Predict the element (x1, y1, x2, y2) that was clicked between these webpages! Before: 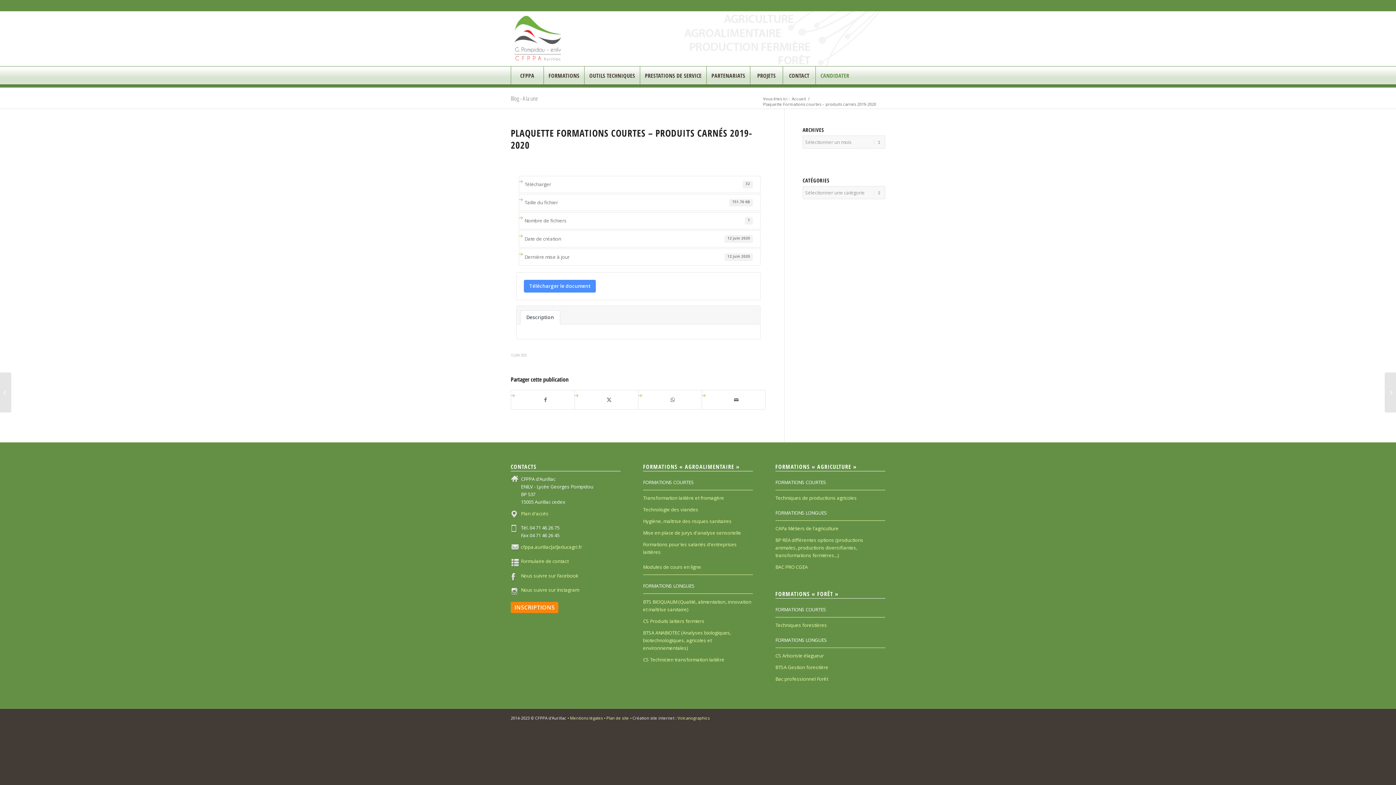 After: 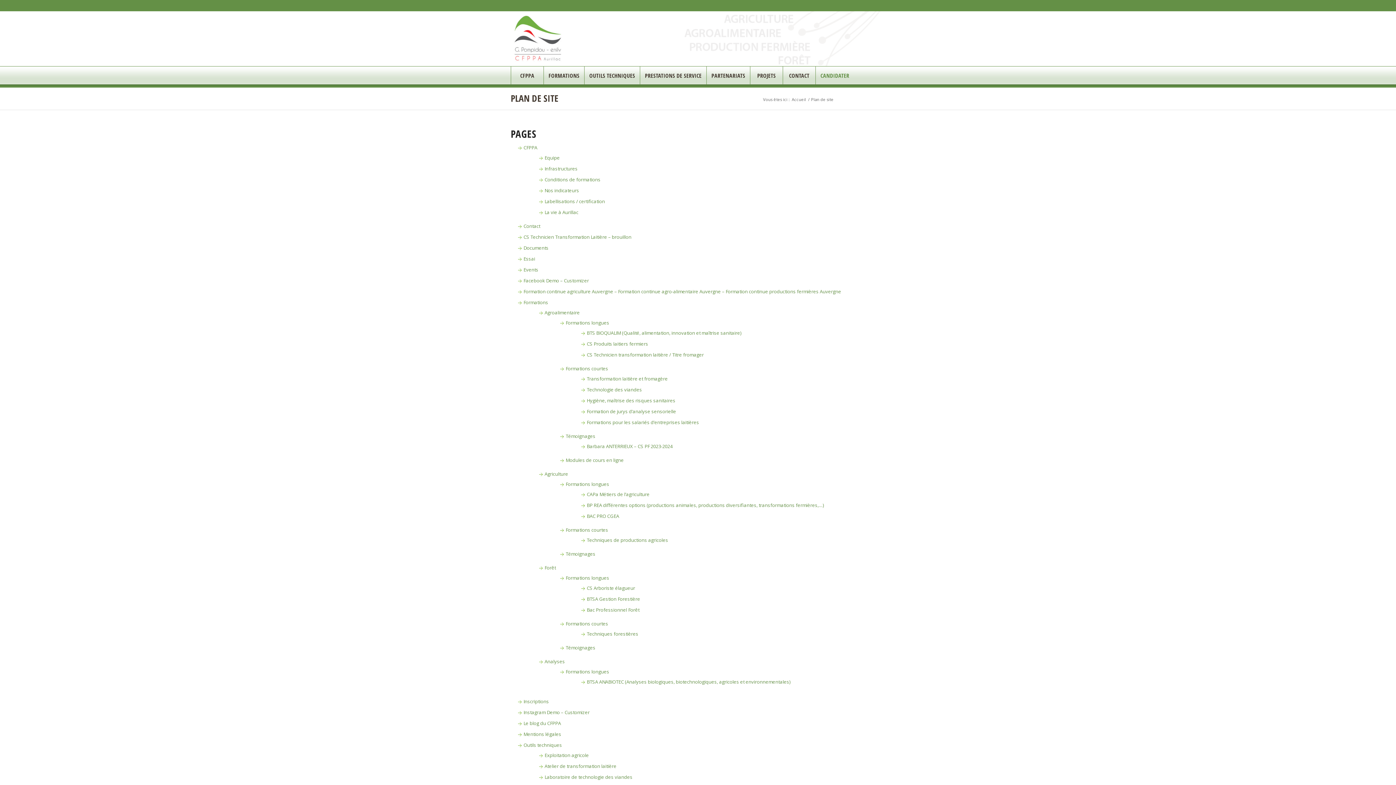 Action: bbox: (606, 715, 629, 721) label: Plan de site